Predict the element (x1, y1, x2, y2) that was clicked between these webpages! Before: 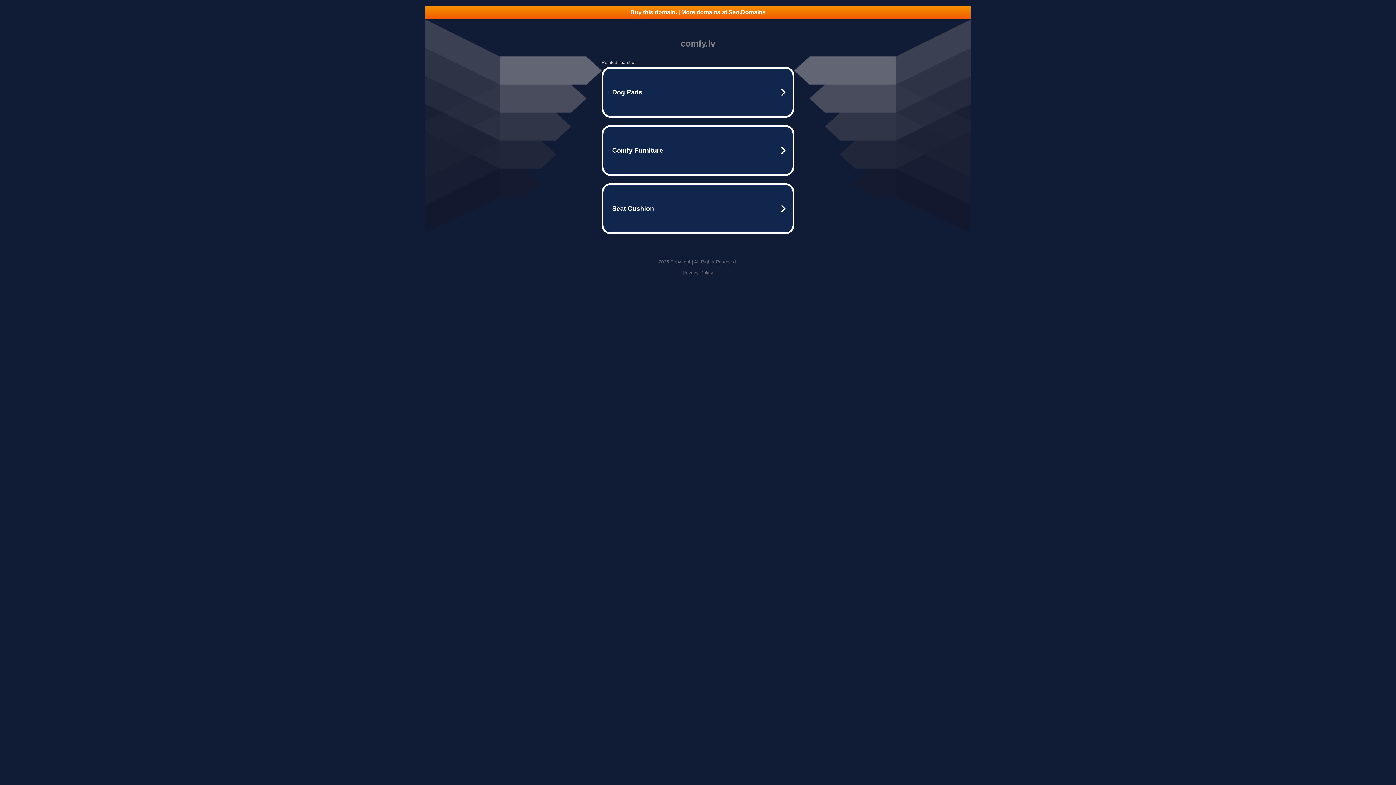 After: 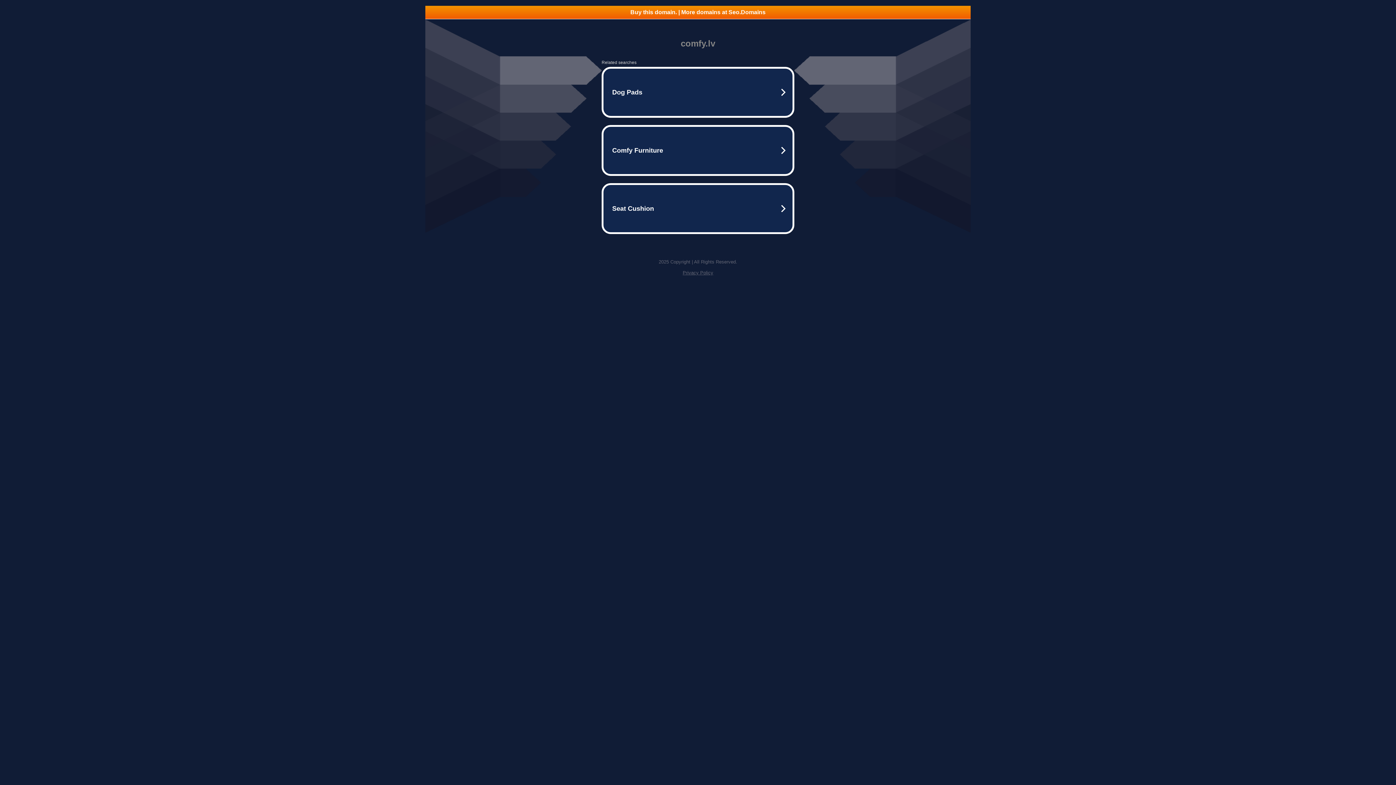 Action: label: Buy this domain. | More domains at Seo.Domains bbox: (425, 5, 970, 18)